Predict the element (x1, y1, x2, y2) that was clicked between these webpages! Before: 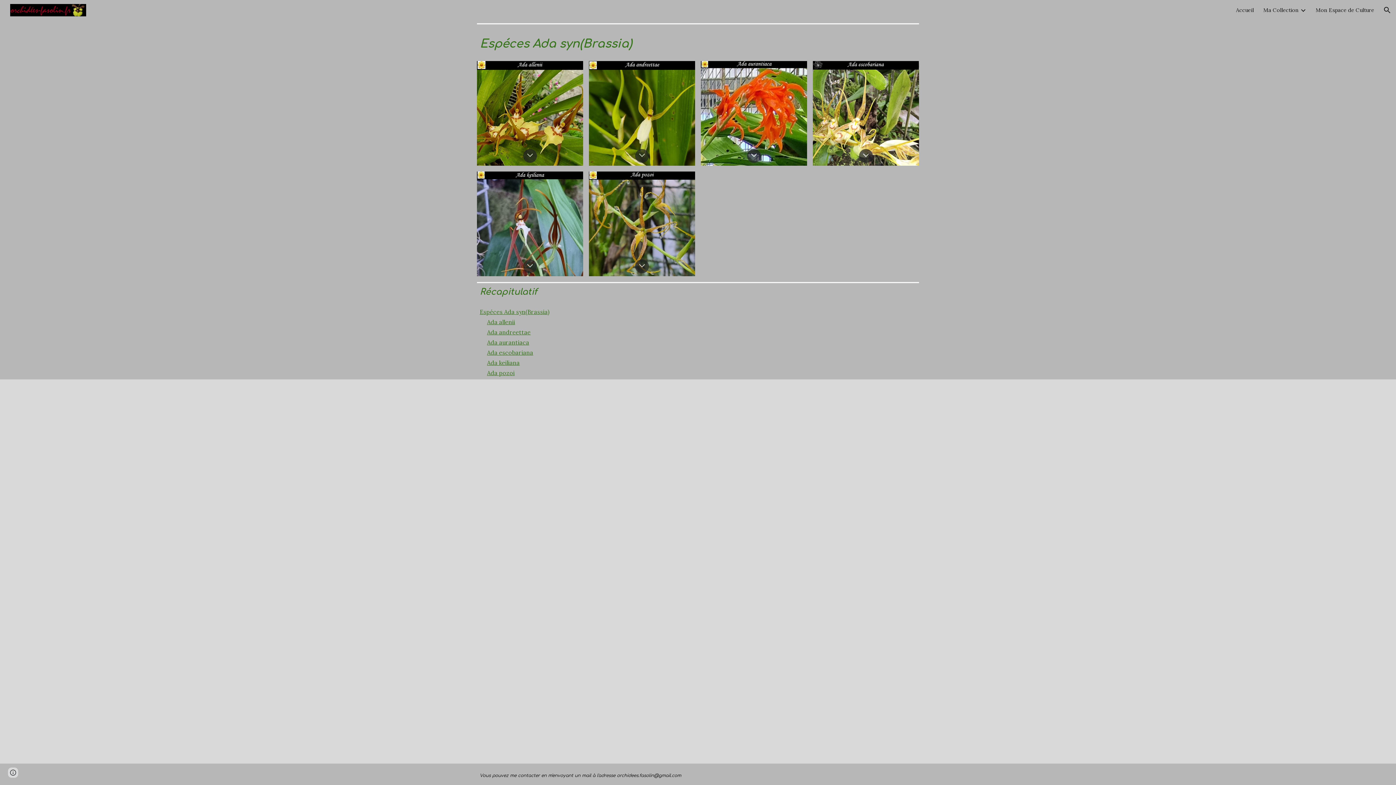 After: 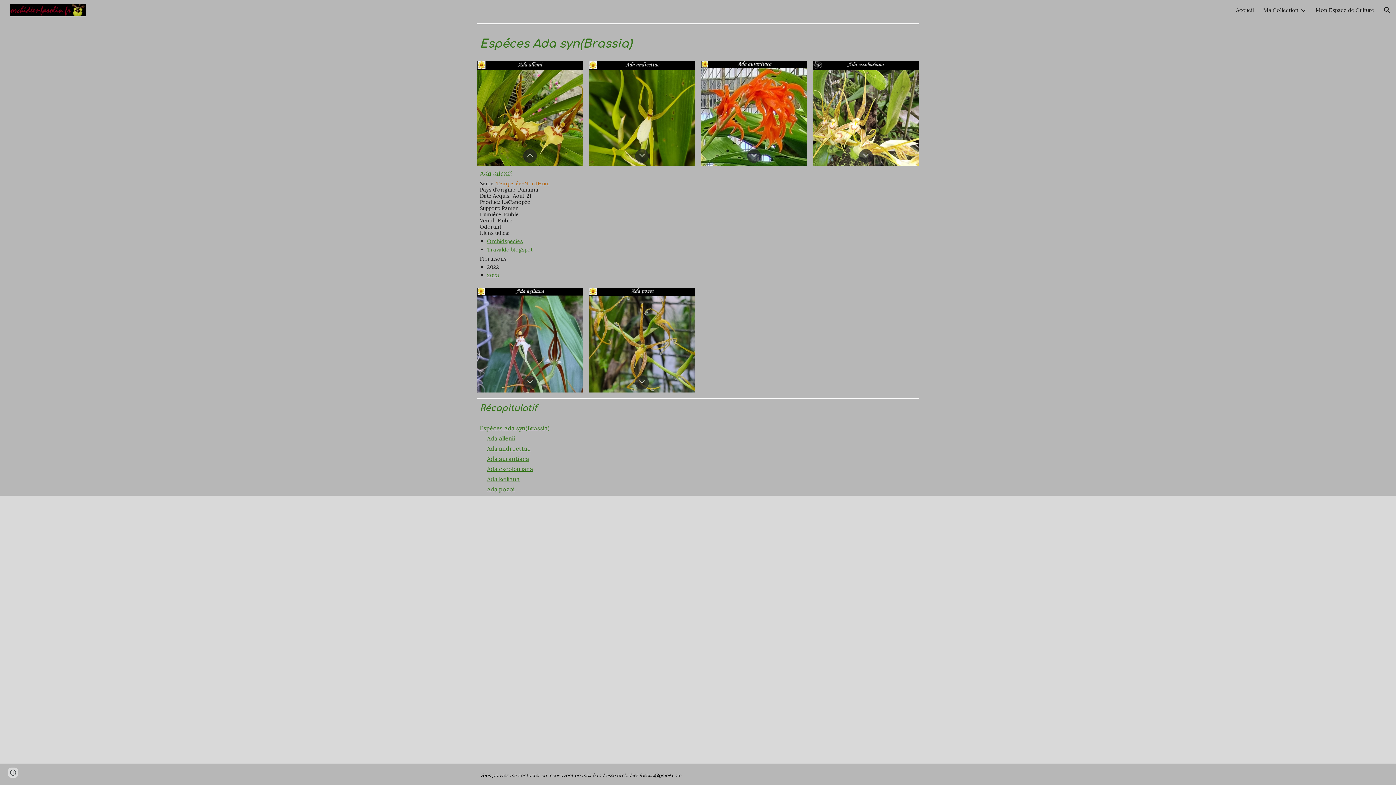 Action: label: Ada allenii bbox: (487, 318, 515, 325)